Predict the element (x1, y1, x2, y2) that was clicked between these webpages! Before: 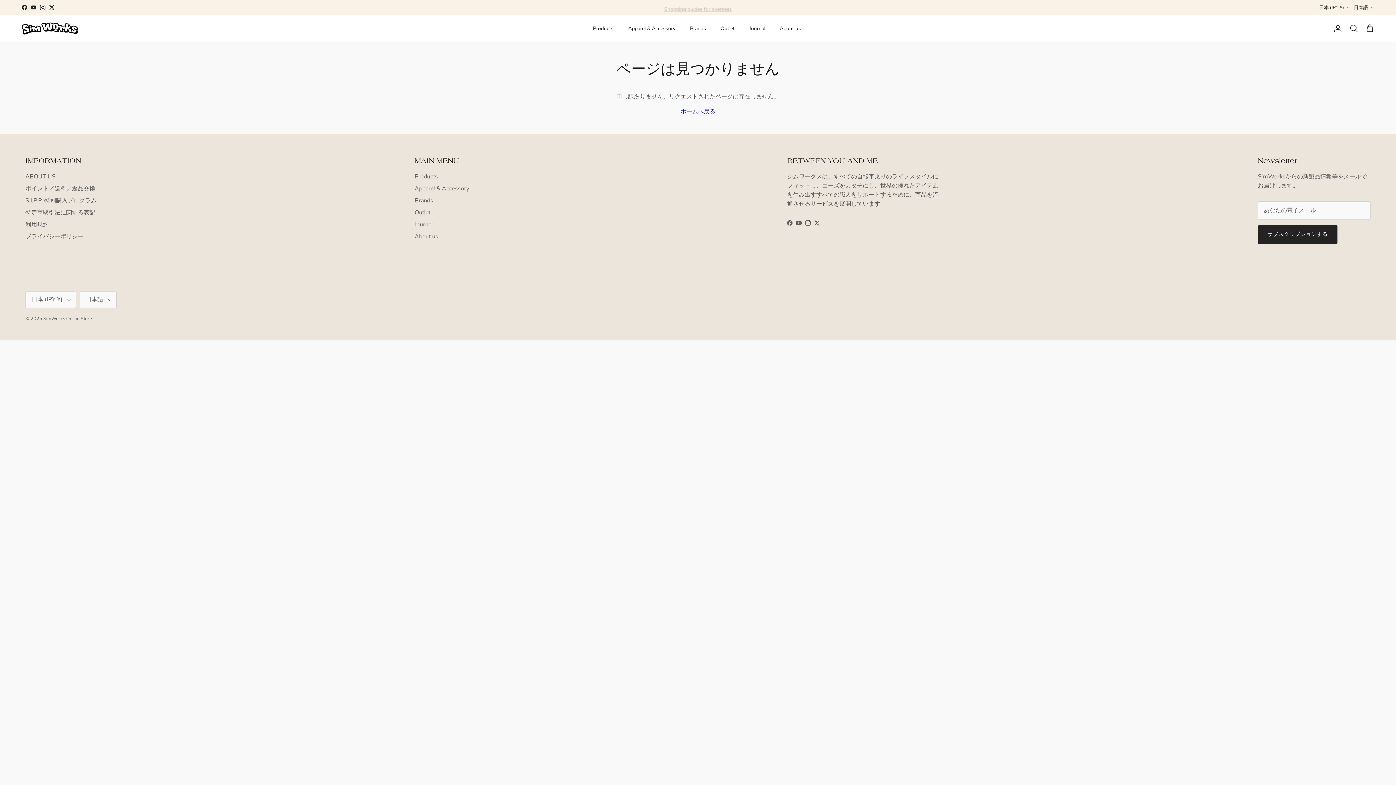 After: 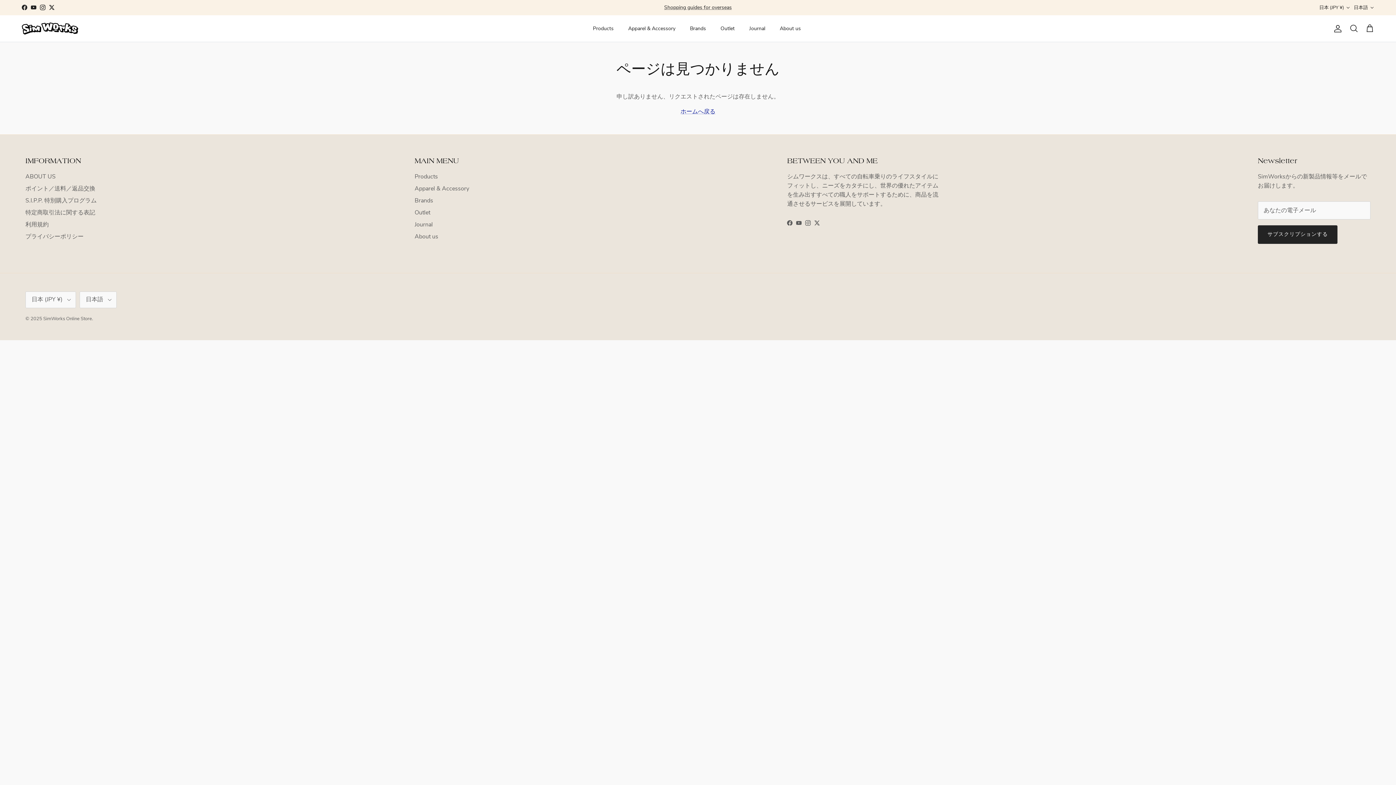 Action: label: Facebook bbox: (787, 220, 792, 225)